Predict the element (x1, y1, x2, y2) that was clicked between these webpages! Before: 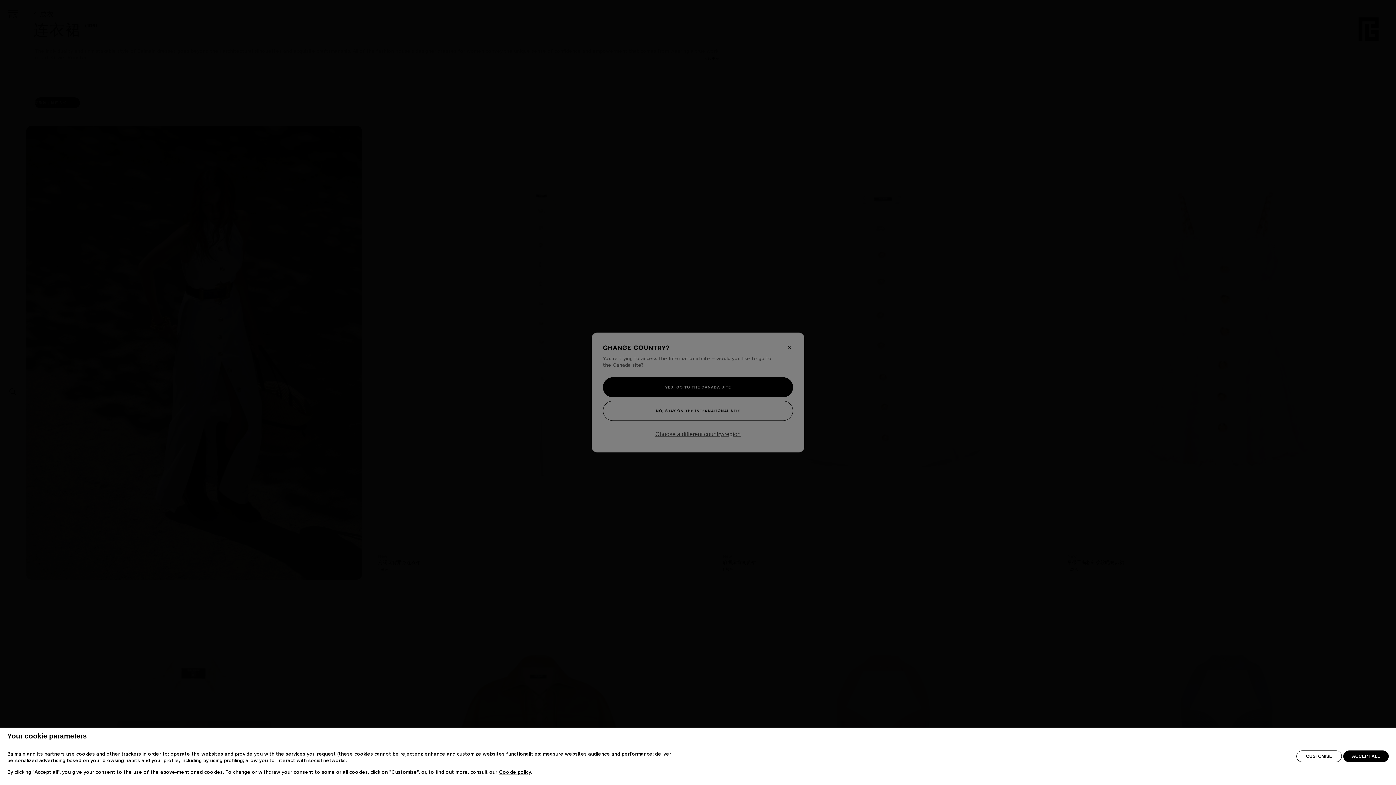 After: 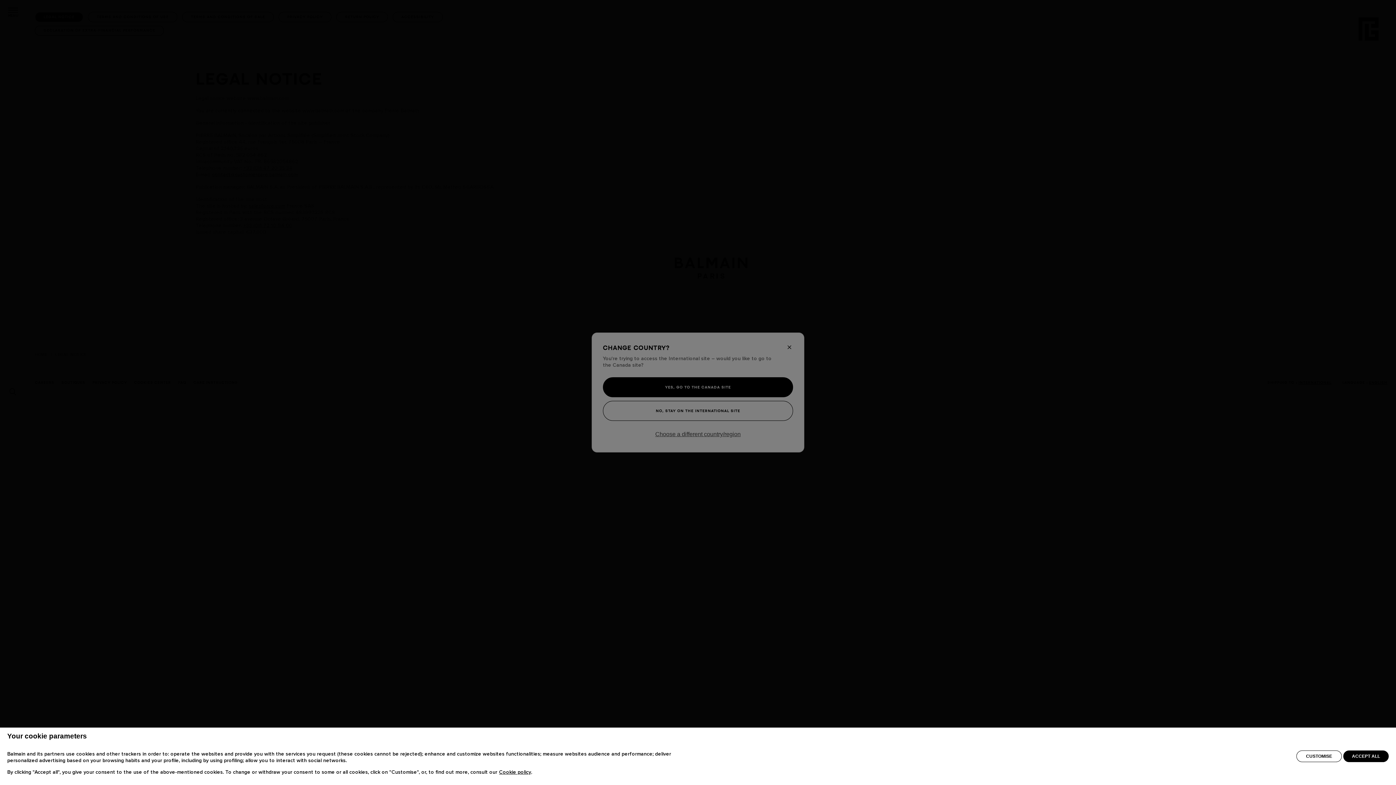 Action: label: Cookie policy bbox: (499, 770, 531, 775)